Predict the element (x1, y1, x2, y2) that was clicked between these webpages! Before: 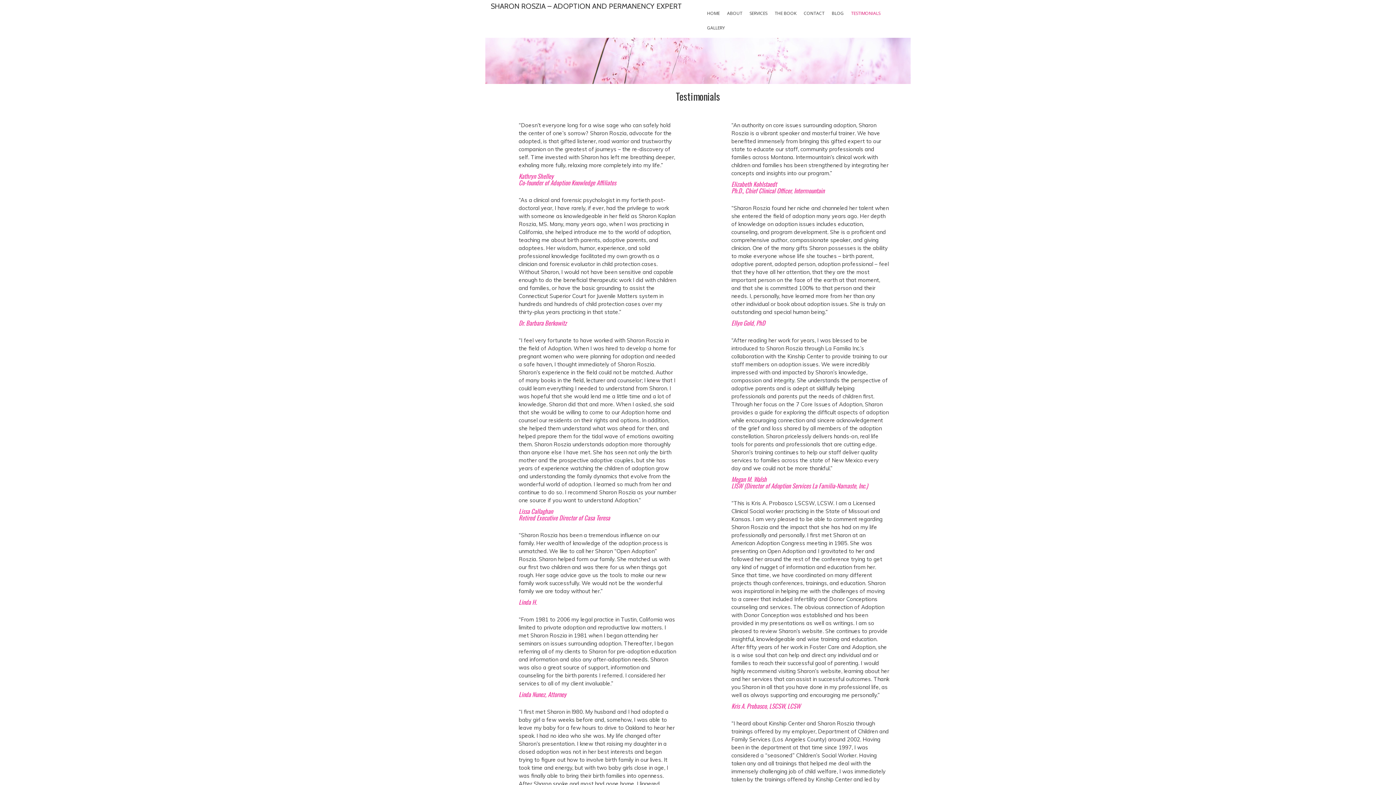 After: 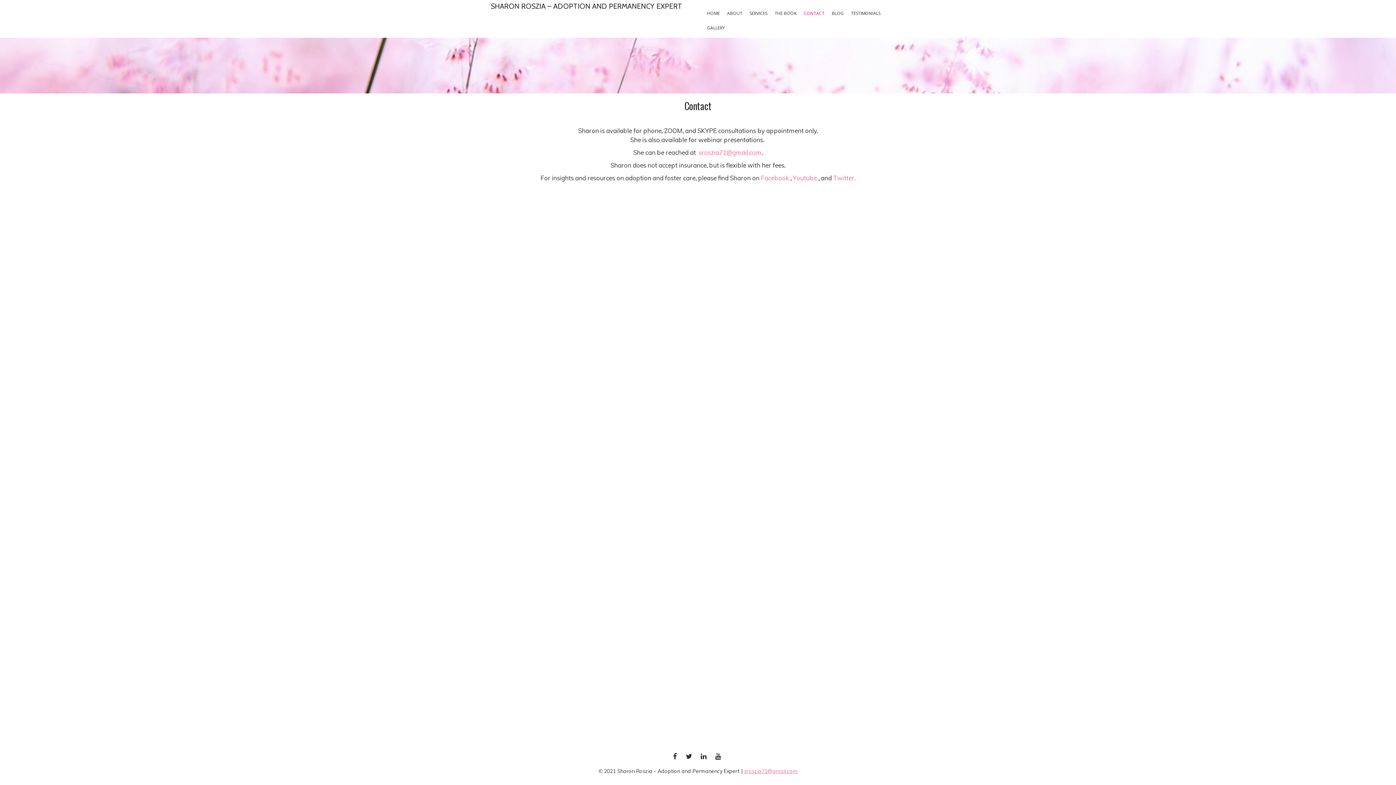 Action: bbox: (800, 6, 828, 20) label: CONTACT